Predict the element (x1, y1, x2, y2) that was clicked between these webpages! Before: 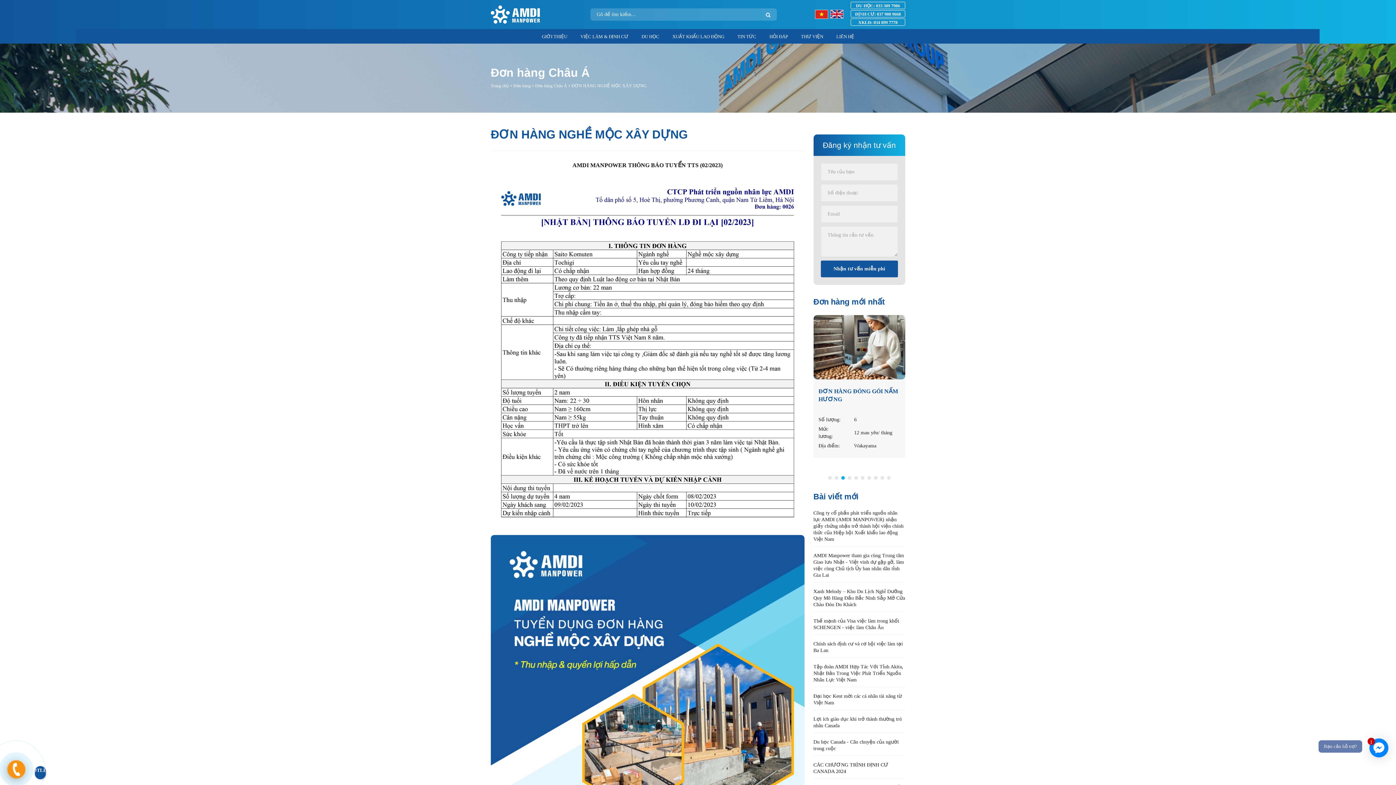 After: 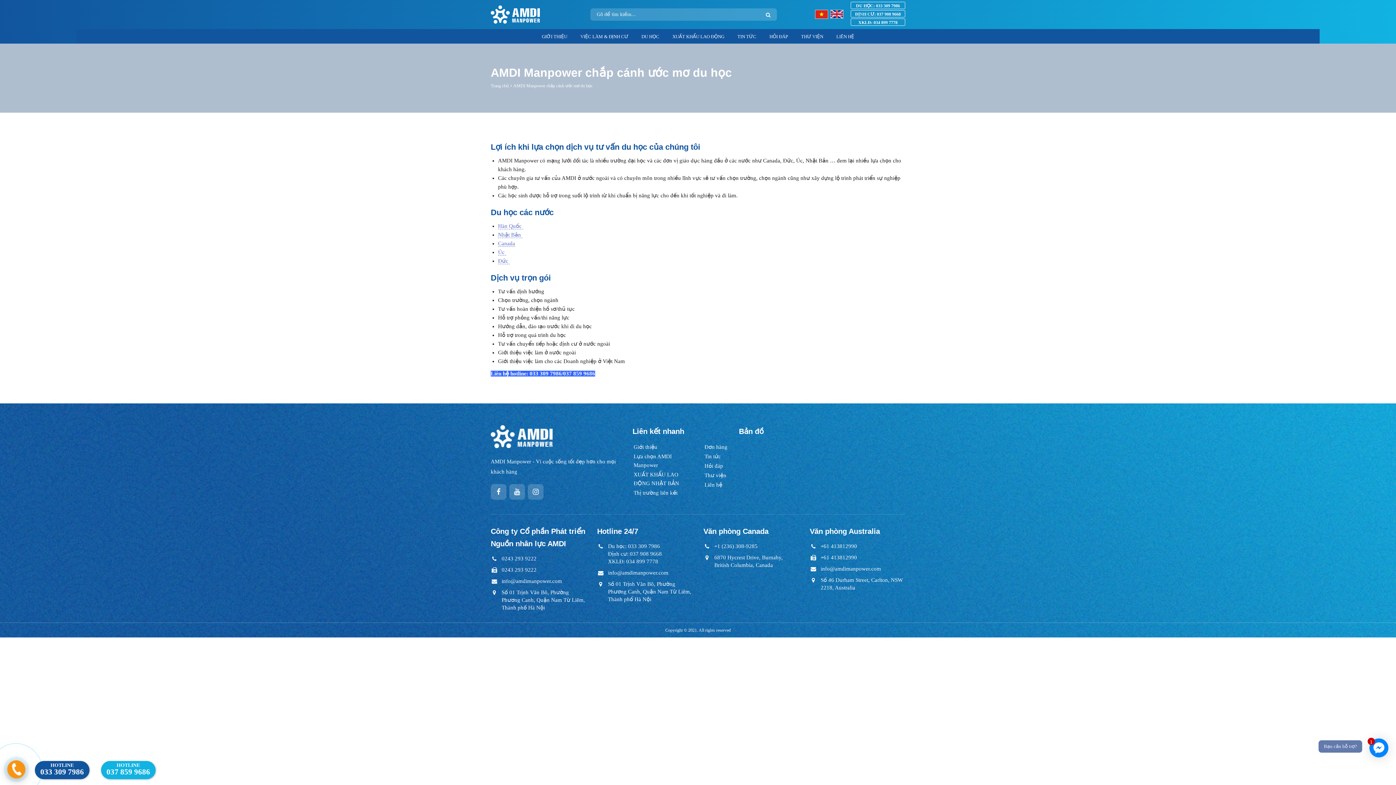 Action: label: DU HỌC bbox: (635, 29, 666, 43)